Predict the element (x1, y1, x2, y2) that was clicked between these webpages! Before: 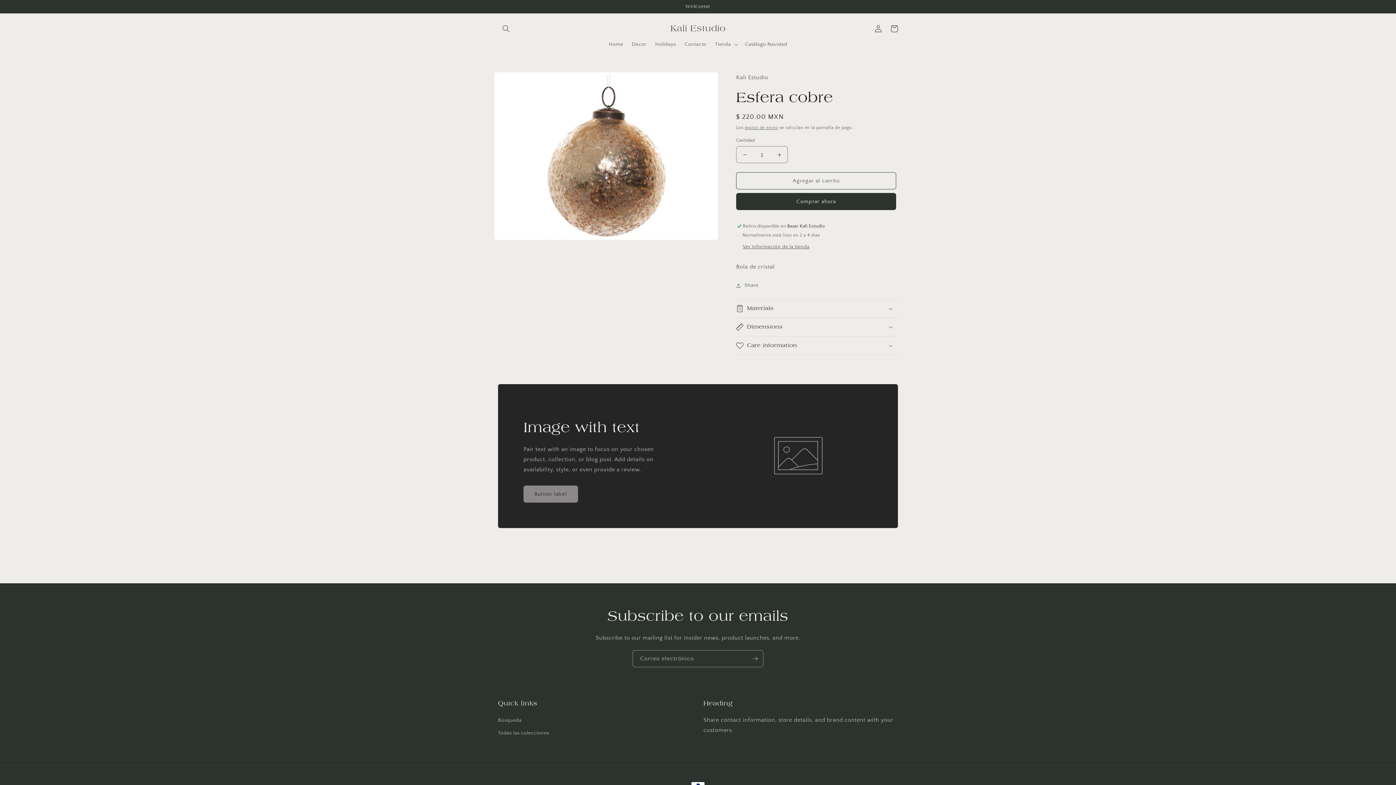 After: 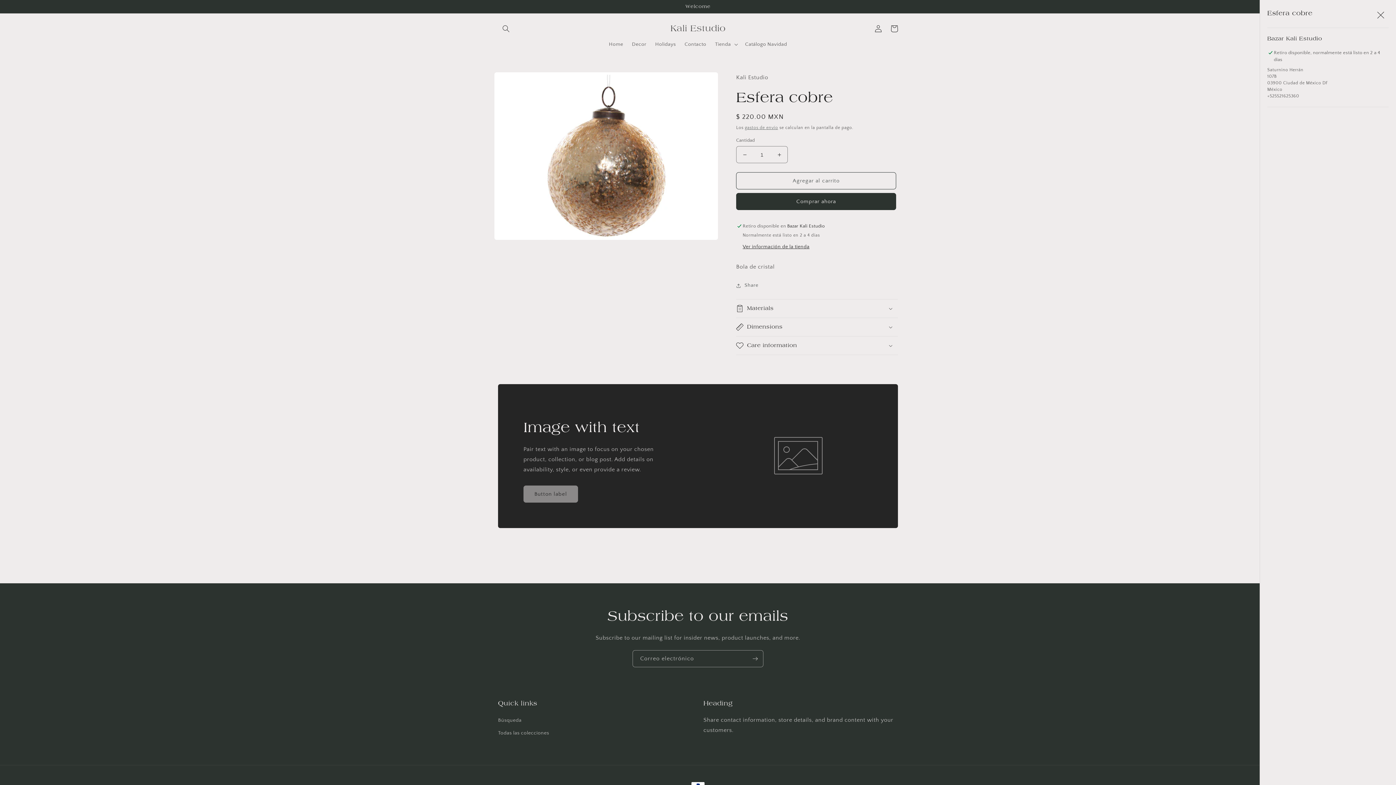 Action: bbox: (742, 244, 809, 250) label: Ver información de la tienda